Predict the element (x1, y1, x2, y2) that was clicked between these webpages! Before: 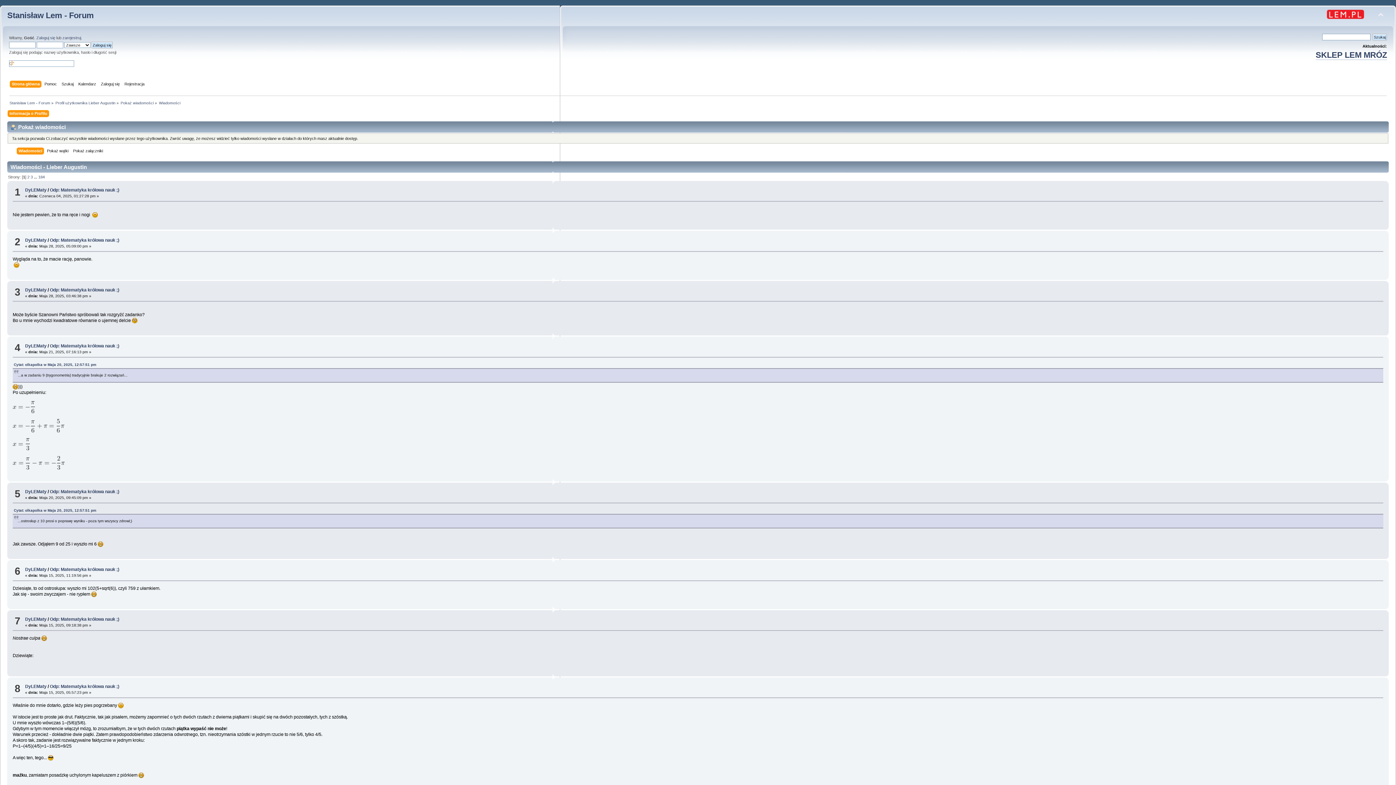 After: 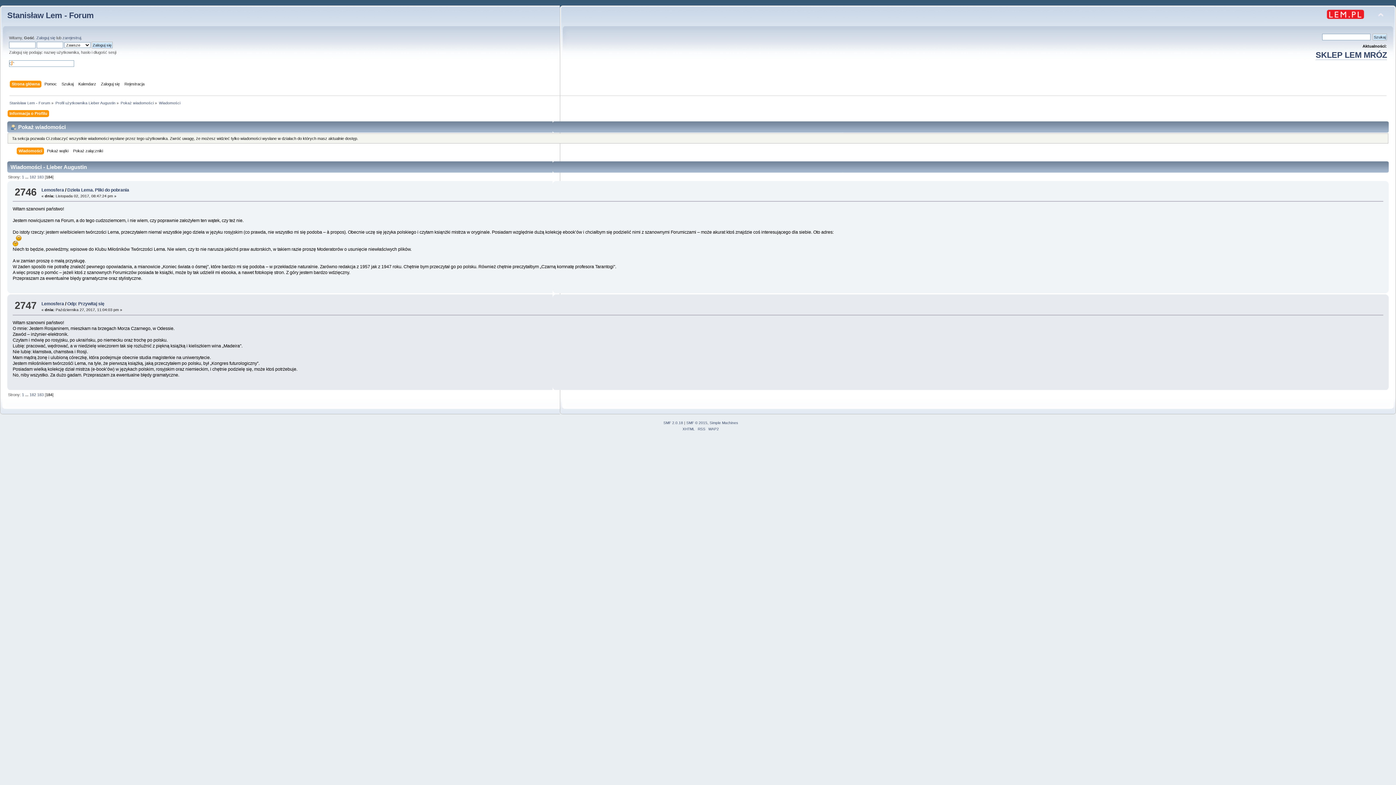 Action: label: 184 bbox: (38, 174, 44, 179)